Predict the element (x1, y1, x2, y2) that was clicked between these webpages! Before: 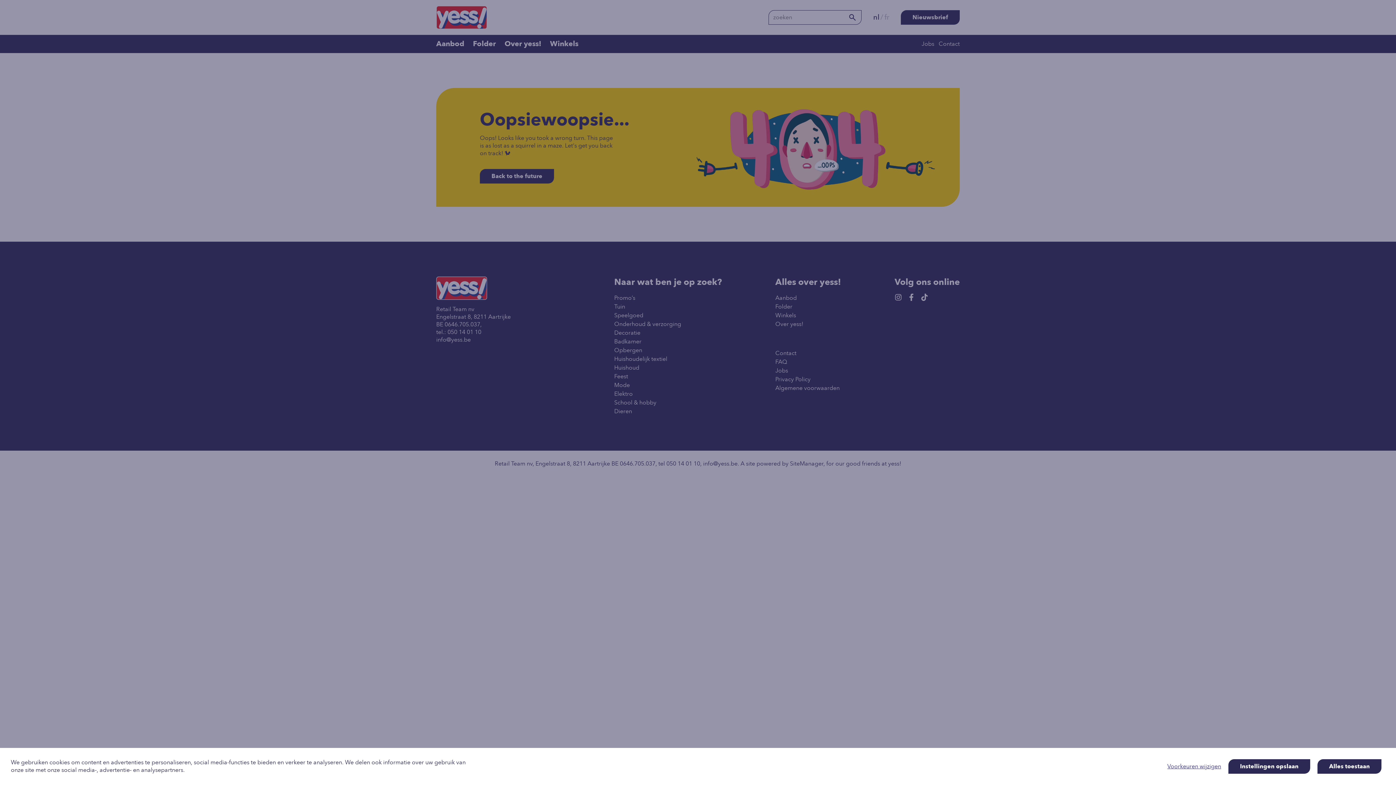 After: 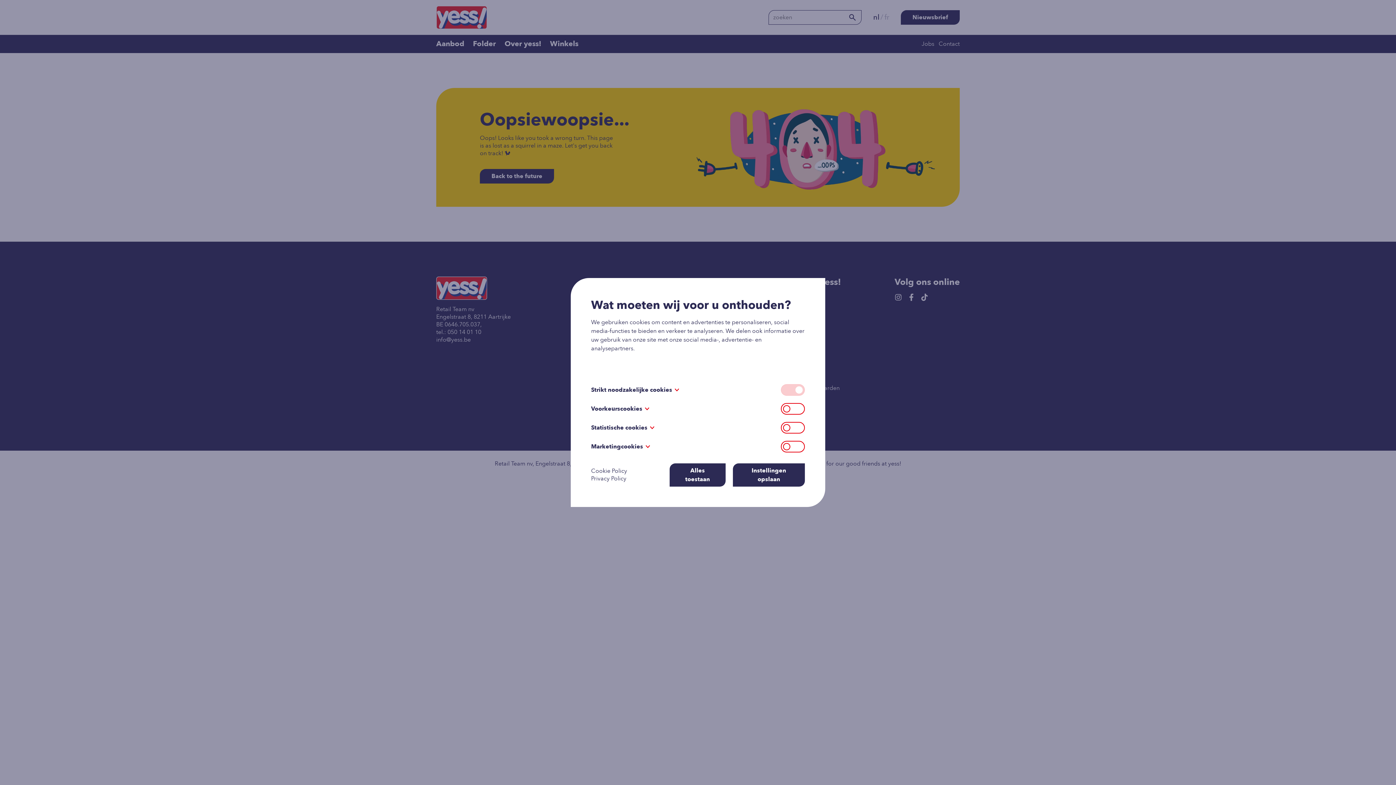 Action: label: Voorkeuren wijzigen bbox: (1167, 763, 1225, 770)